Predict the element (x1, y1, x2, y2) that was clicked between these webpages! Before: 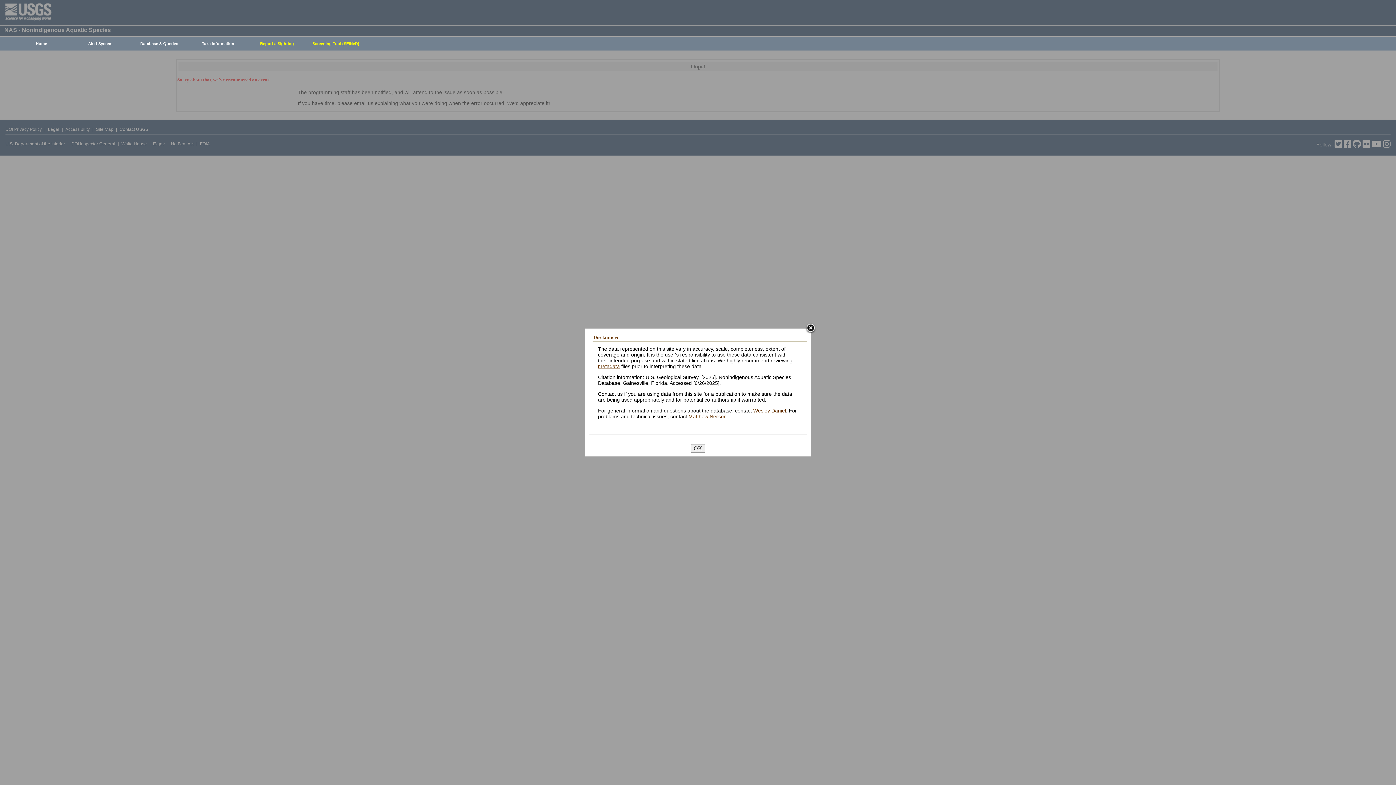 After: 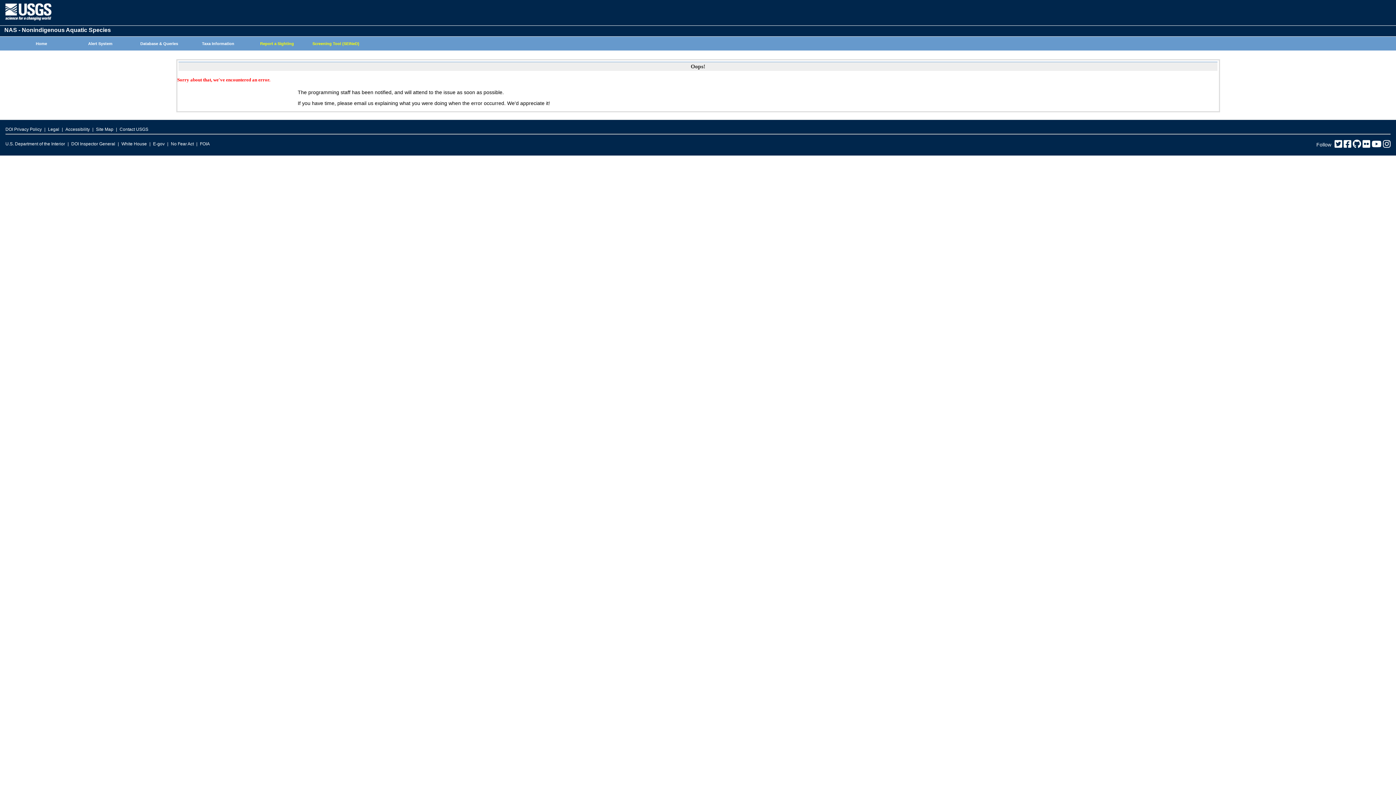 Action: bbox: (690, 444, 705, 452) label: OK